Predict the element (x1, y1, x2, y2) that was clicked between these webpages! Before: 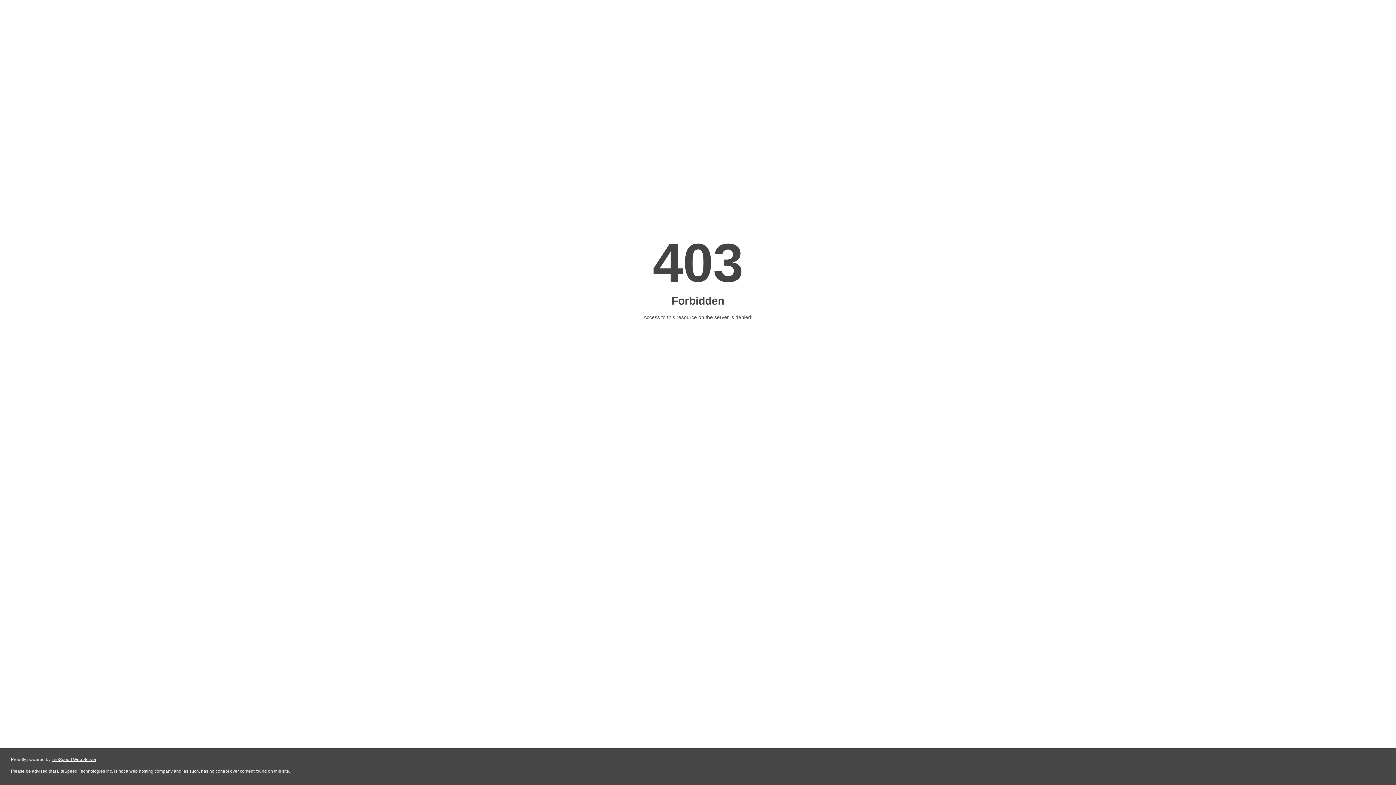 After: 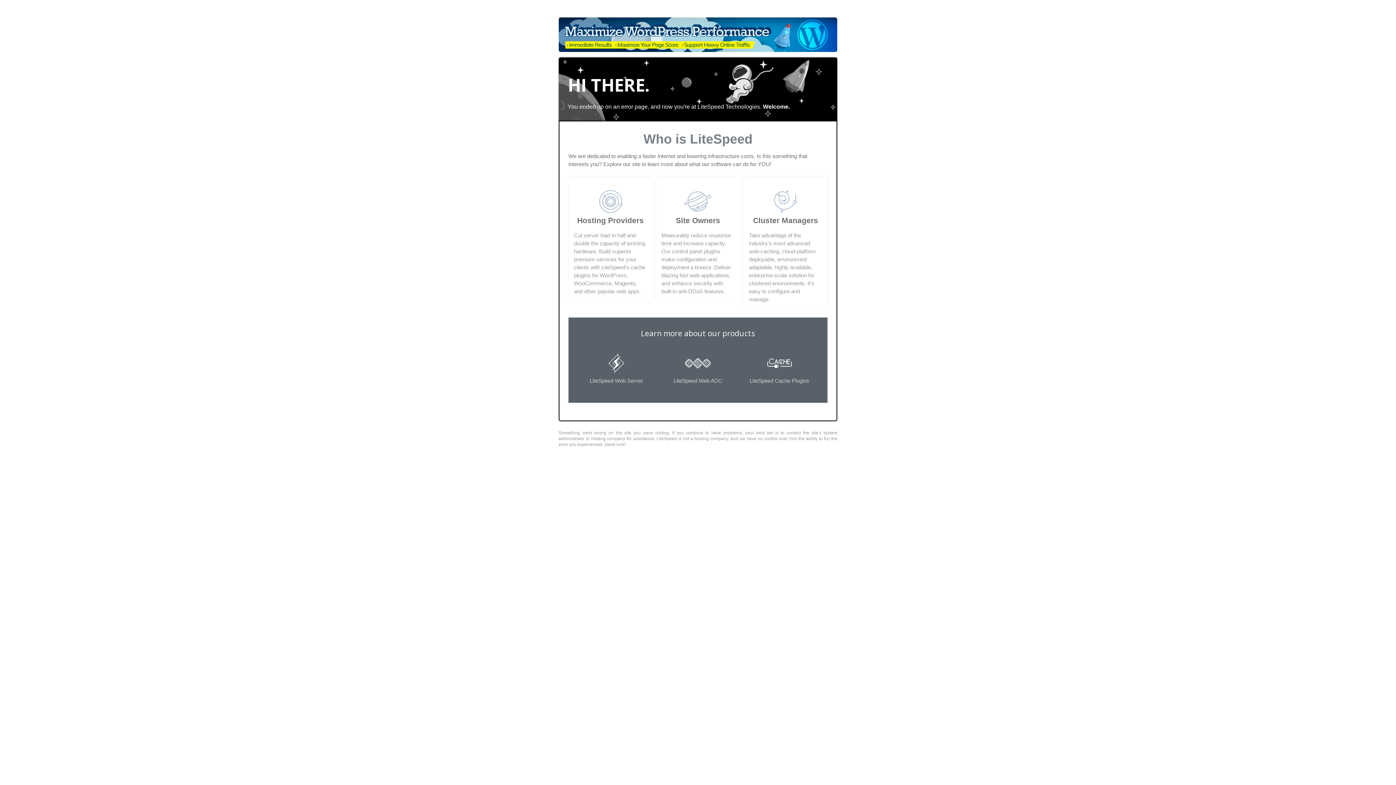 Action: bbox: (51, 757, 96, 762) label: LiteSpeed Web Server